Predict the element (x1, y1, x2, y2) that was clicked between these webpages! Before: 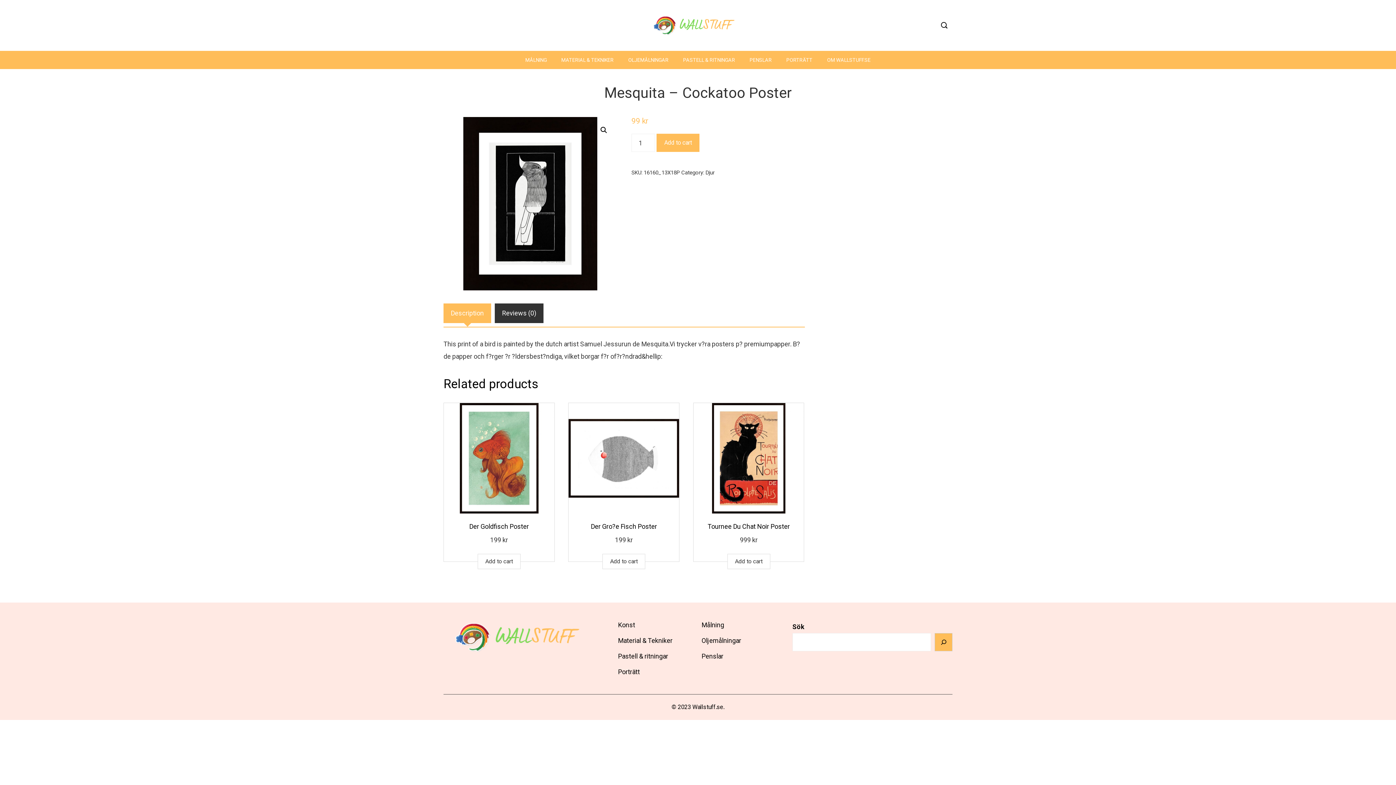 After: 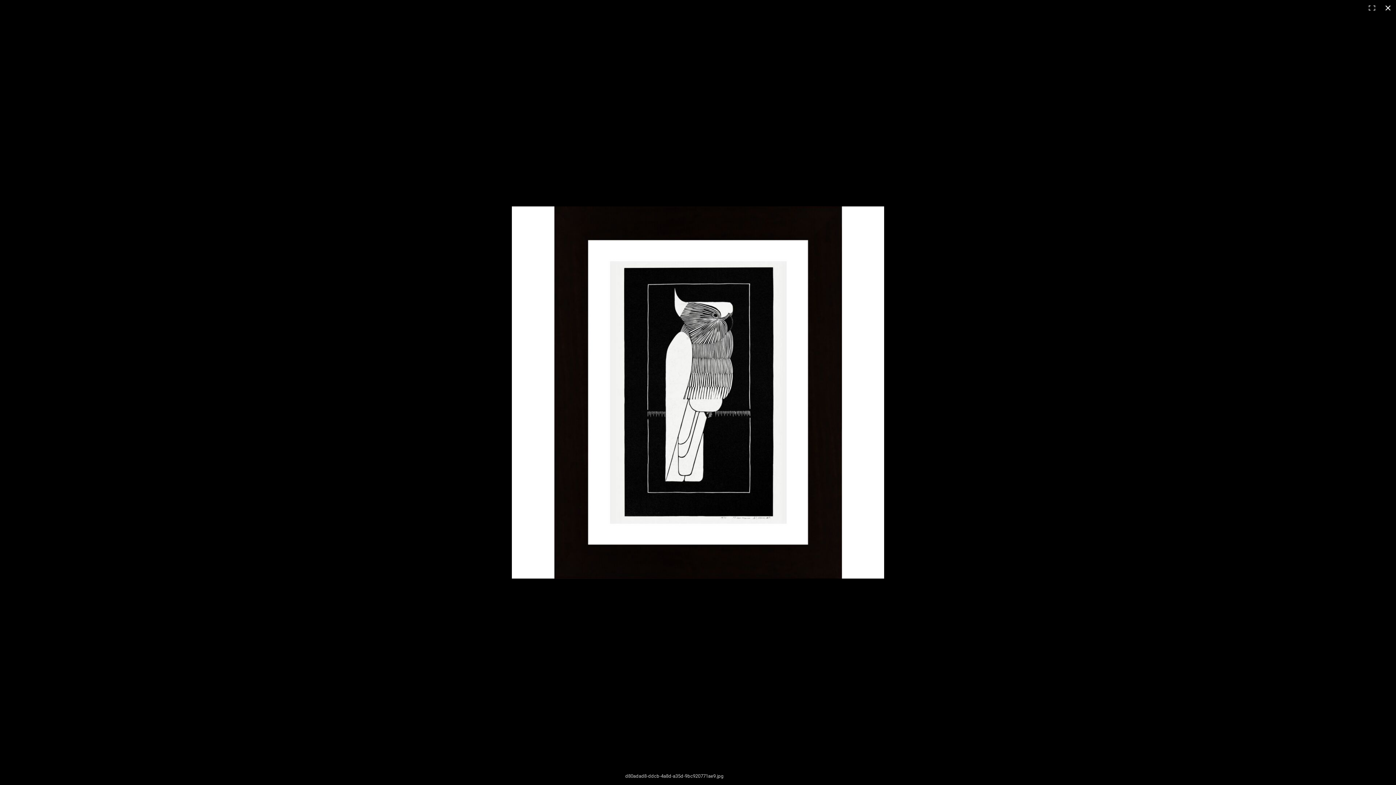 Action: bbox: (597, 123, 610, 136)